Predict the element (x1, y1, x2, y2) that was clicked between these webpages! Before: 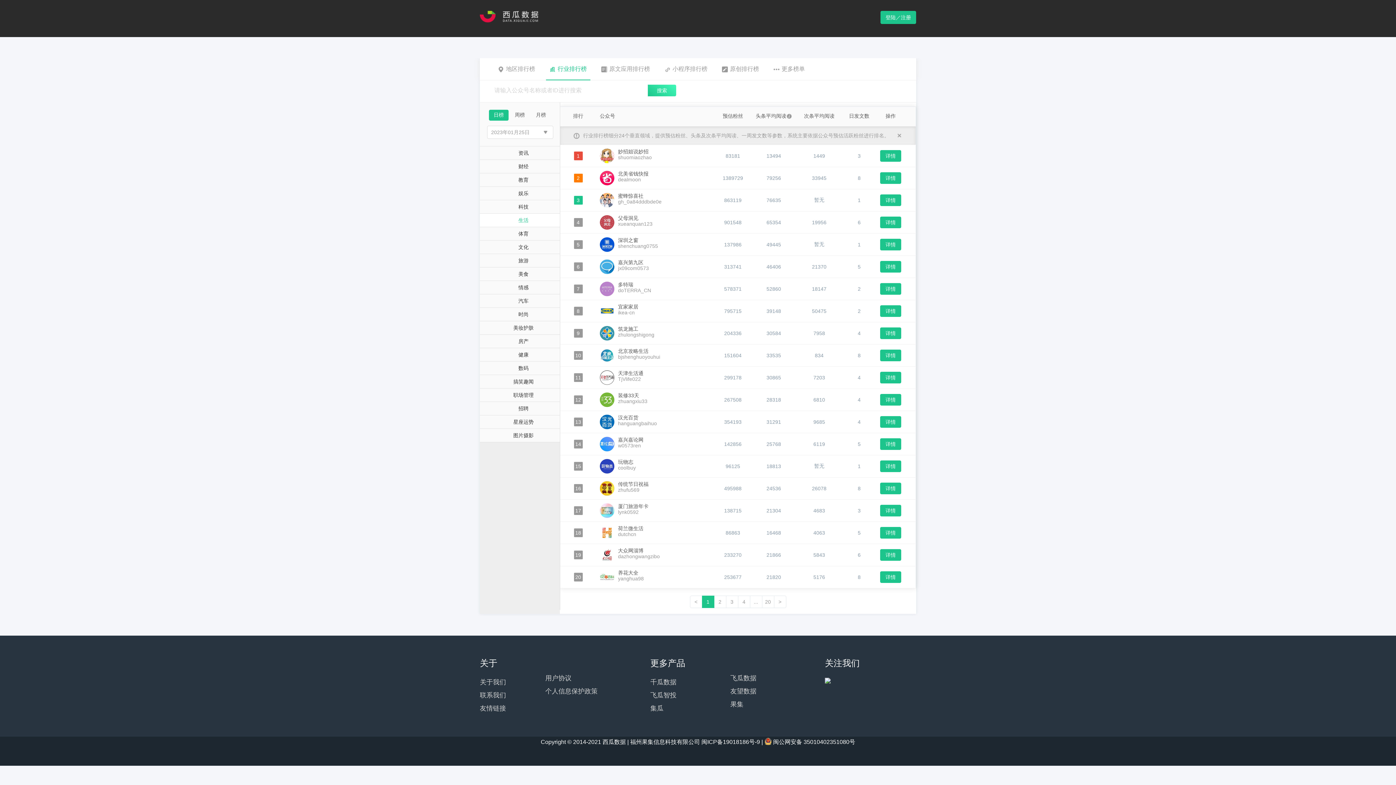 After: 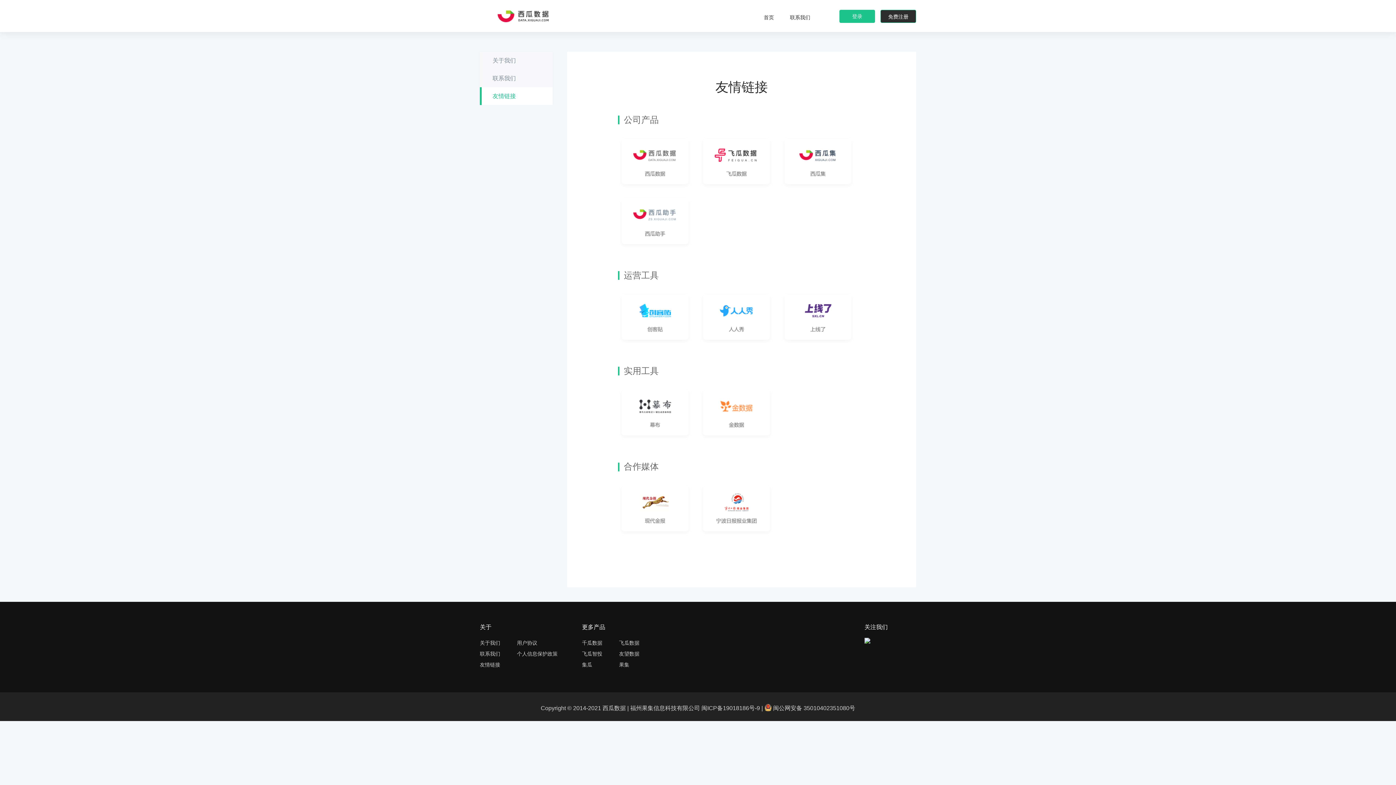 Action: label: 友情链接 bbox: (480, 705, 506, 712)